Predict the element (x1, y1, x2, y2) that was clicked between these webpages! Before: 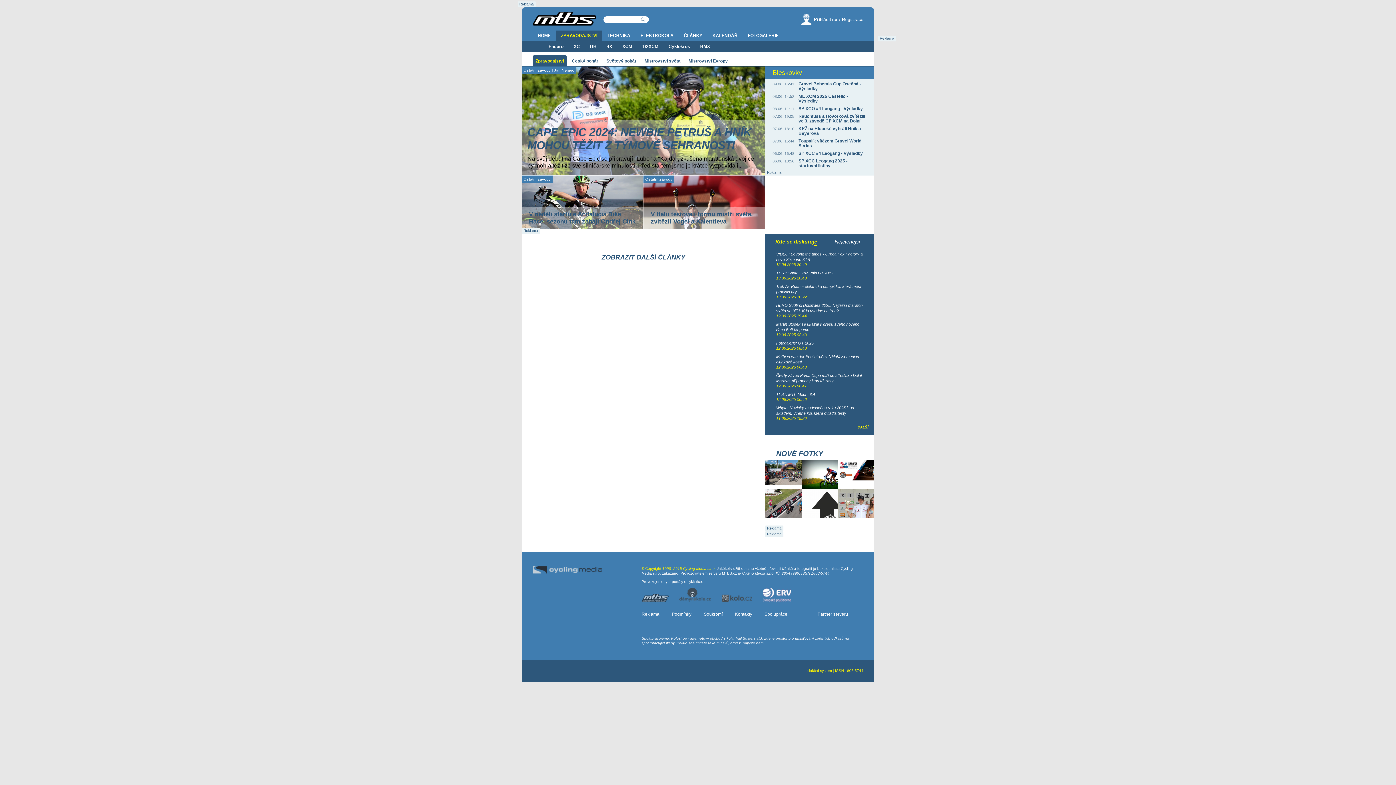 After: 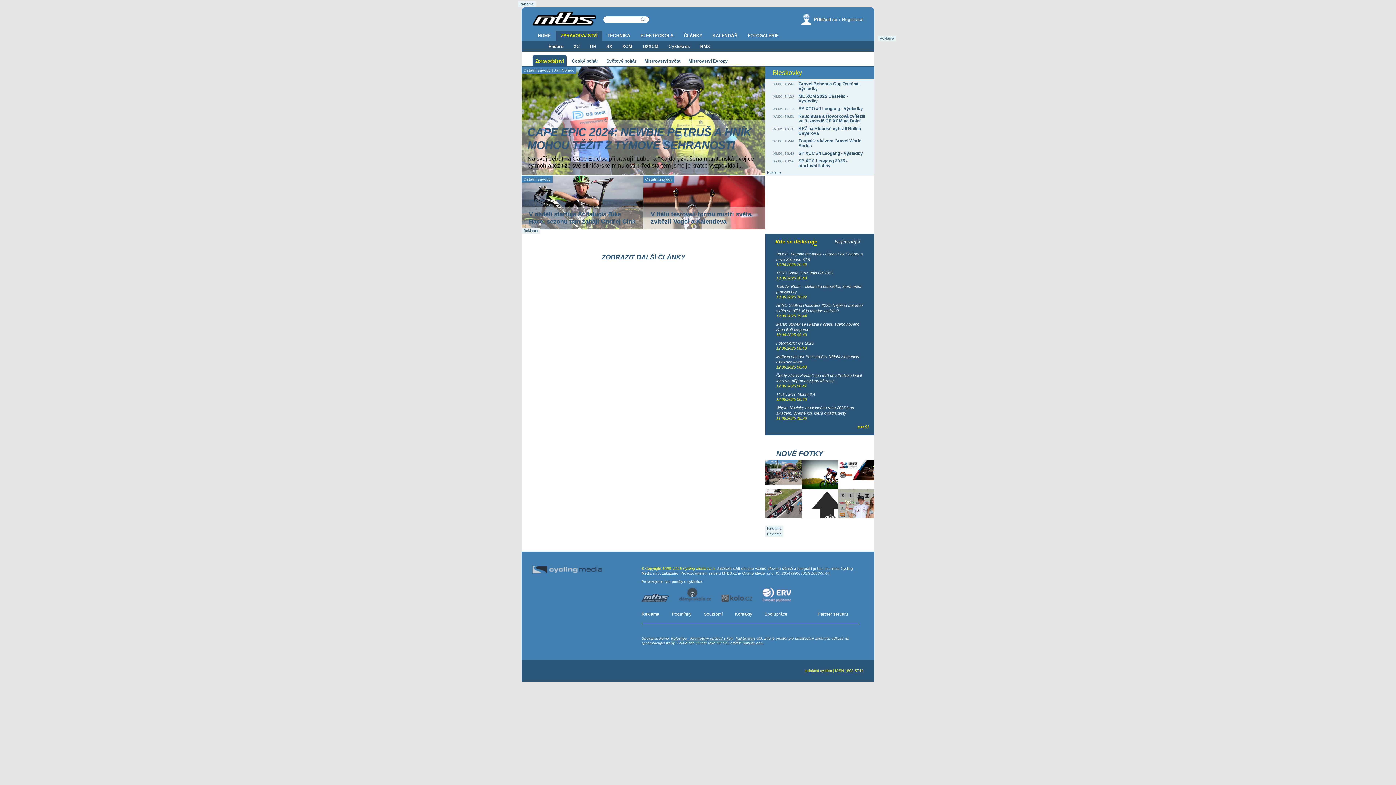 Action: bbox: (762, 588, 791, 602)